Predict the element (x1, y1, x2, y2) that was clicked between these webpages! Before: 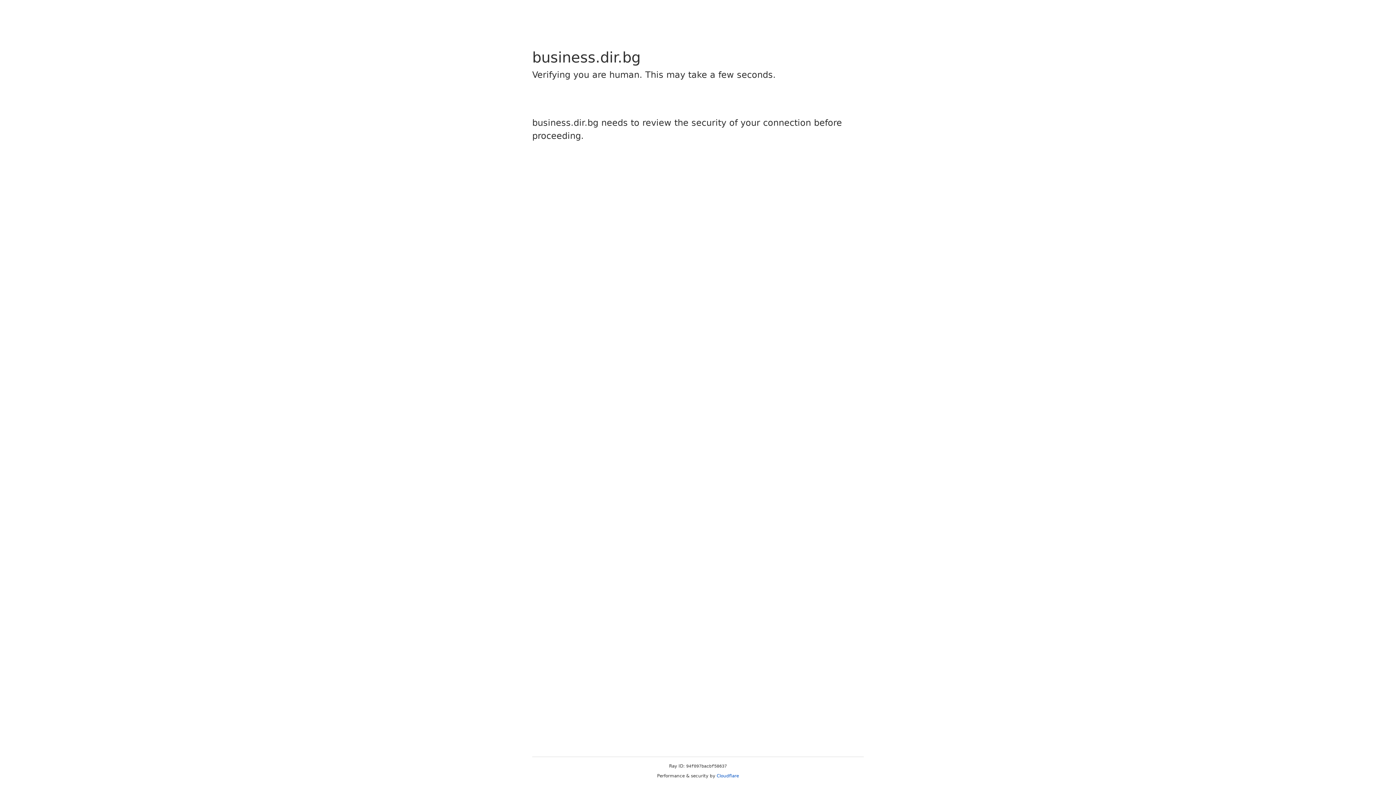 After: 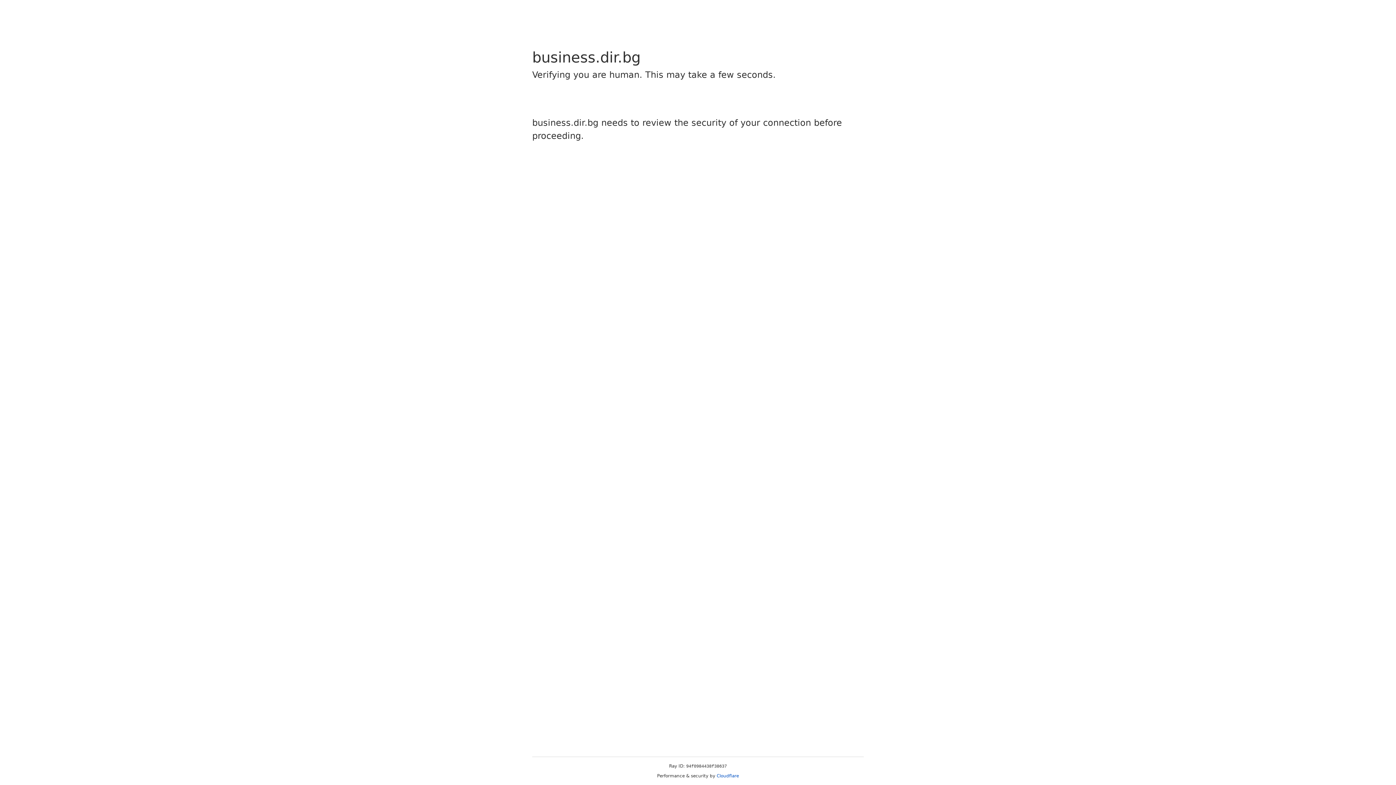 Action: bbox: (716, 773, 739, 778) label: Cloudflare